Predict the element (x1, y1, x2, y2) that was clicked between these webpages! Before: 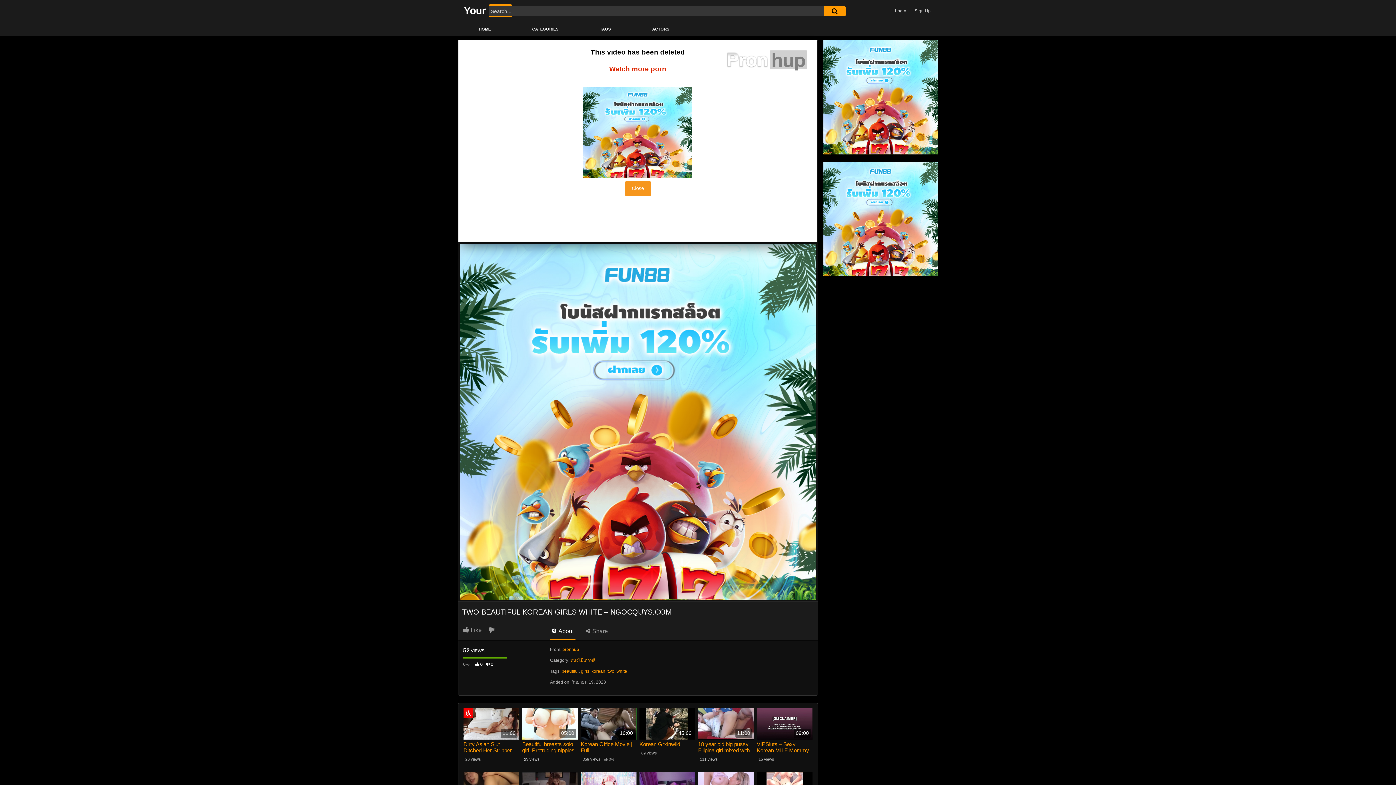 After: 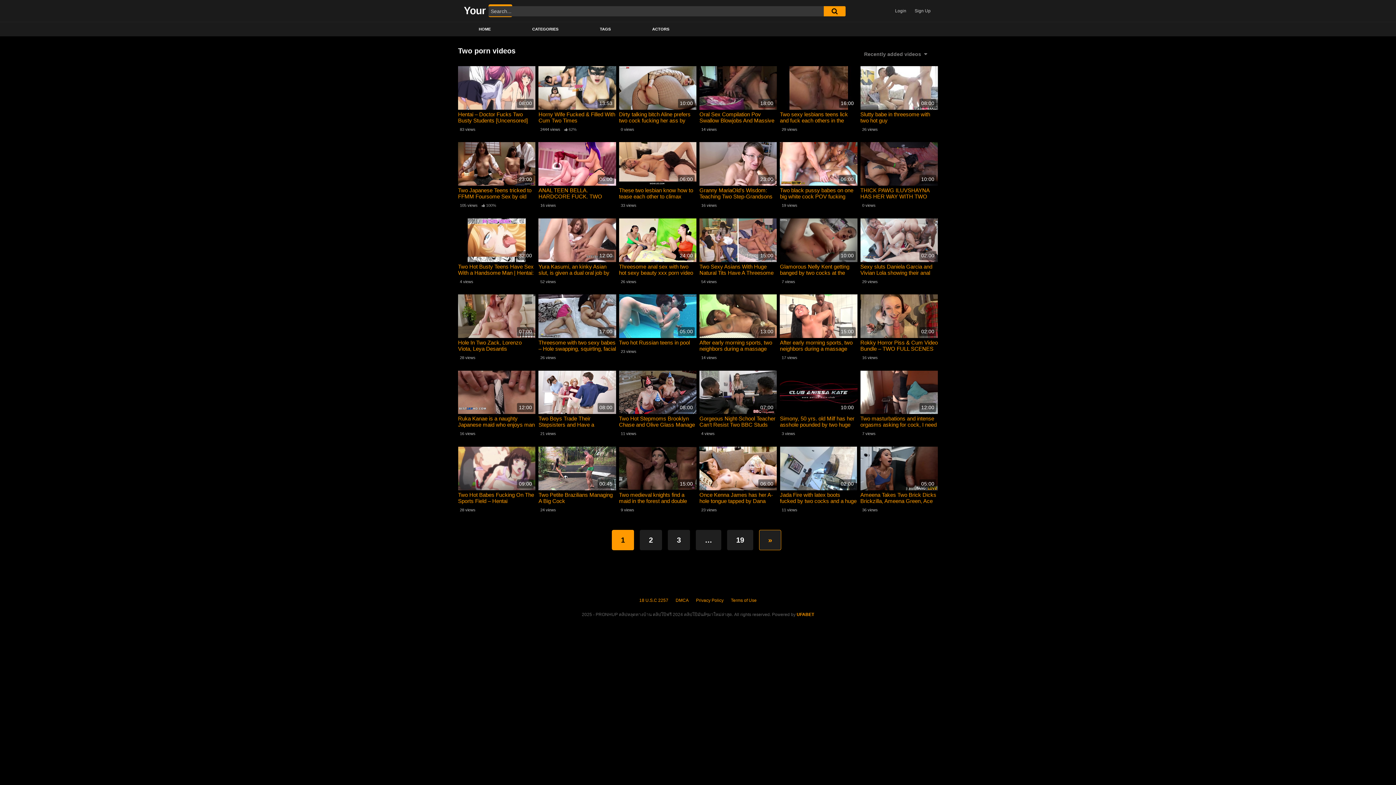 Action: label: two bbox: (607, 669, 614, 674)